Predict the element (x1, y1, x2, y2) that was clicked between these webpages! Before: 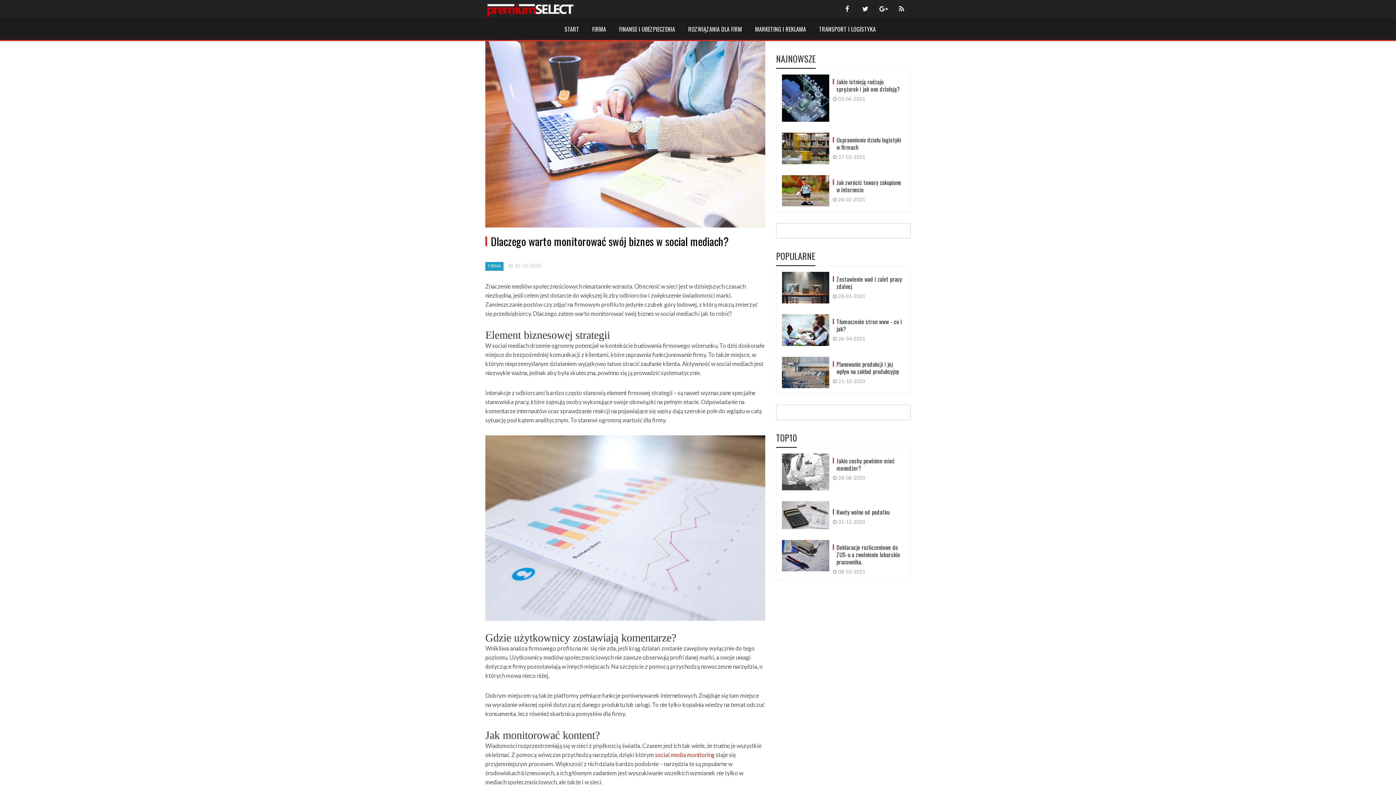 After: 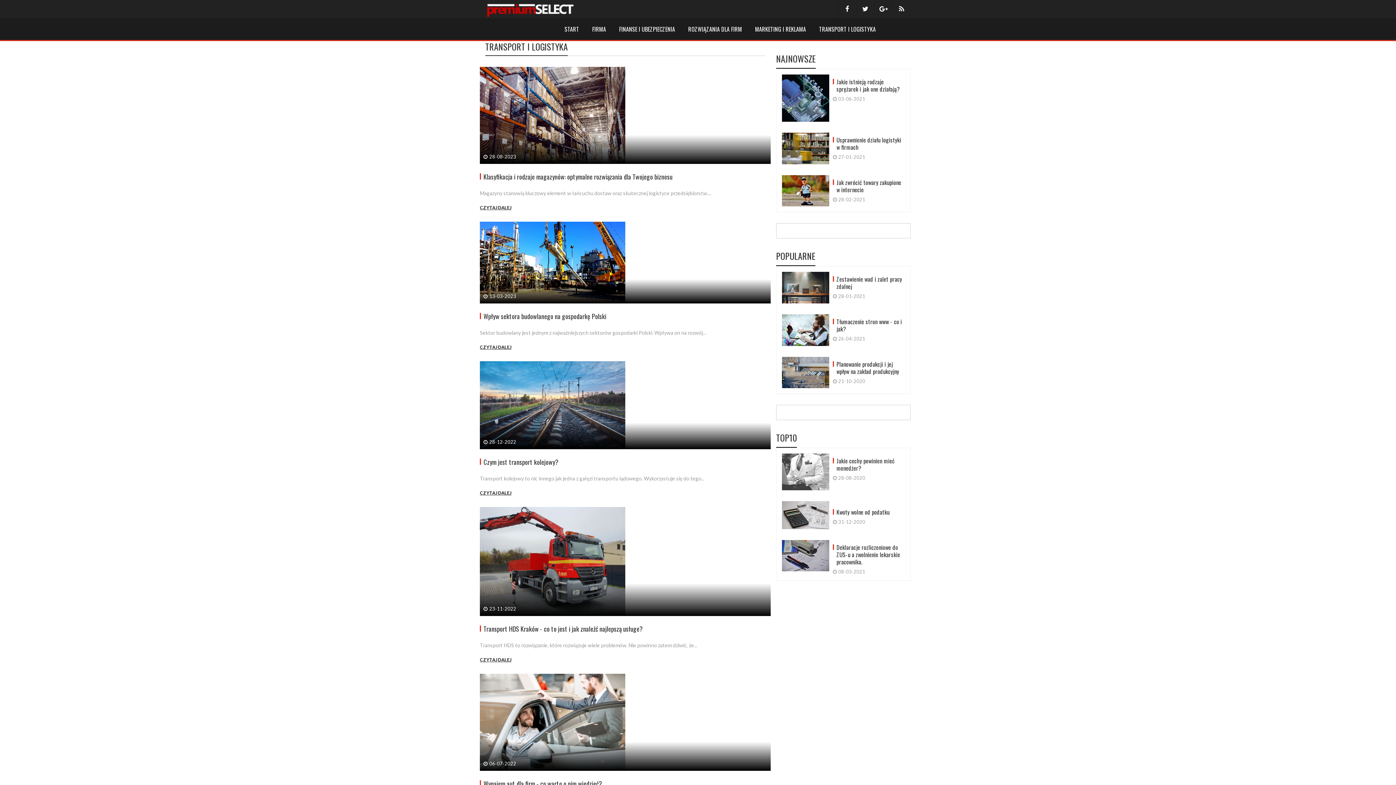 Action: bbox: (819, 21, 876, 36) label: TRANSPORT I LOGISTYKA